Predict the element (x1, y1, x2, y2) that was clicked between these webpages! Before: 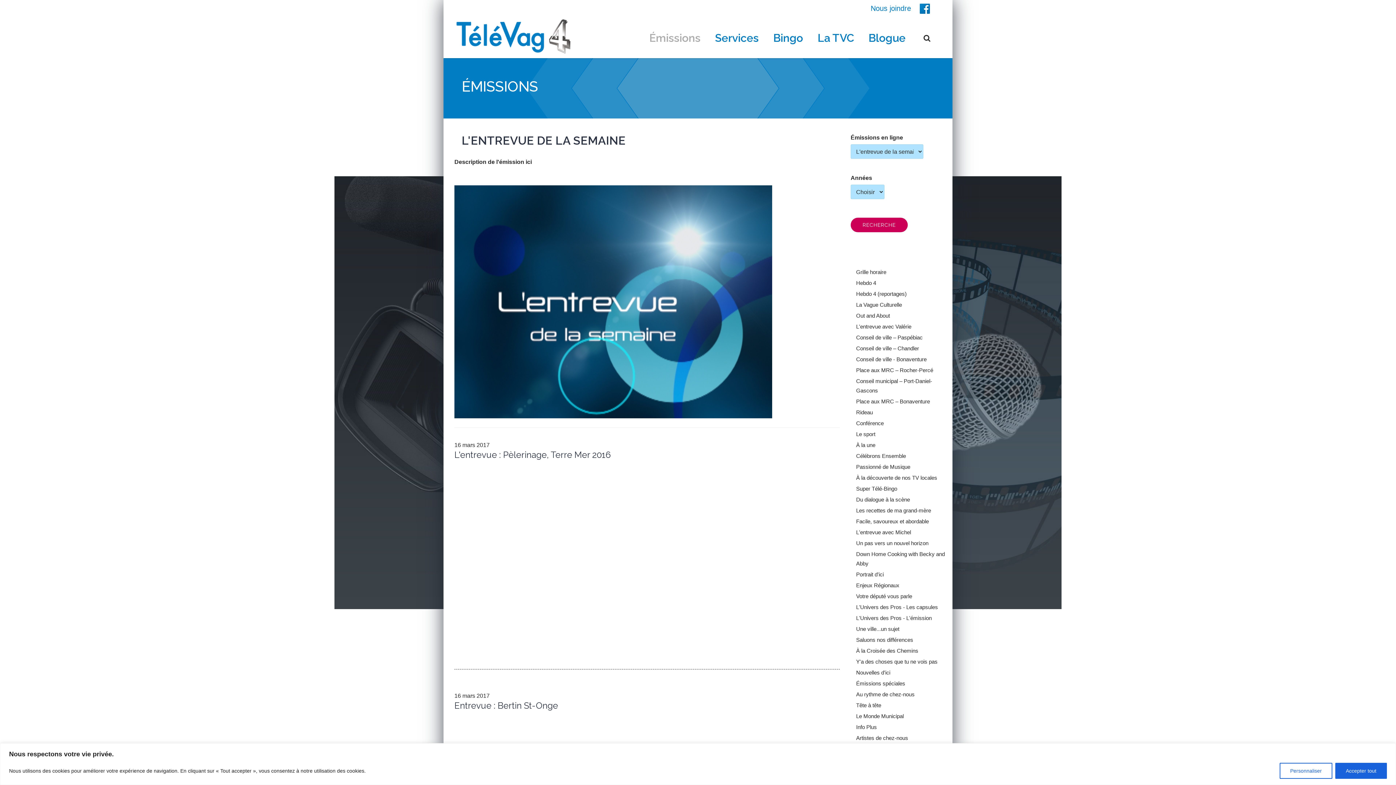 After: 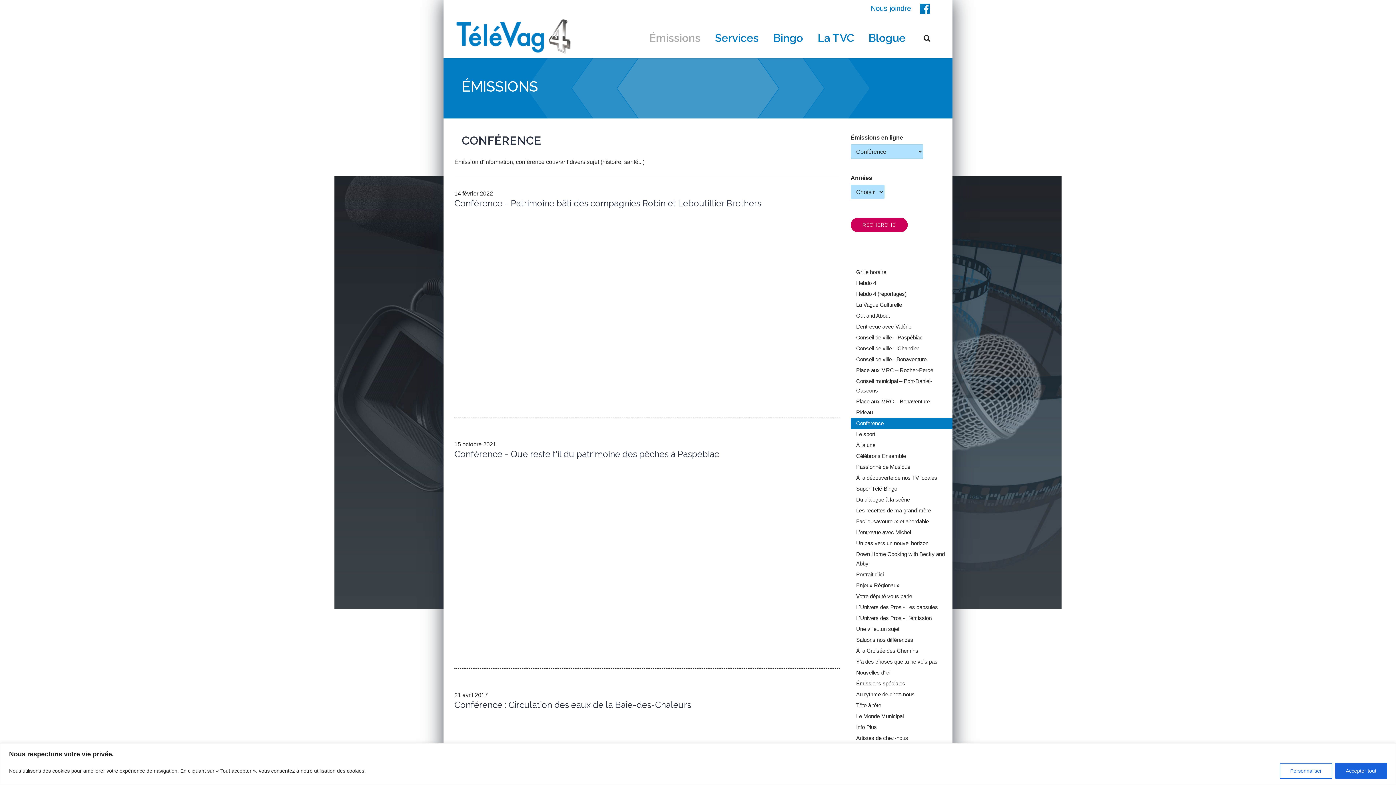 Action: bbox: (850, 418, 952, 429) label: Conférence